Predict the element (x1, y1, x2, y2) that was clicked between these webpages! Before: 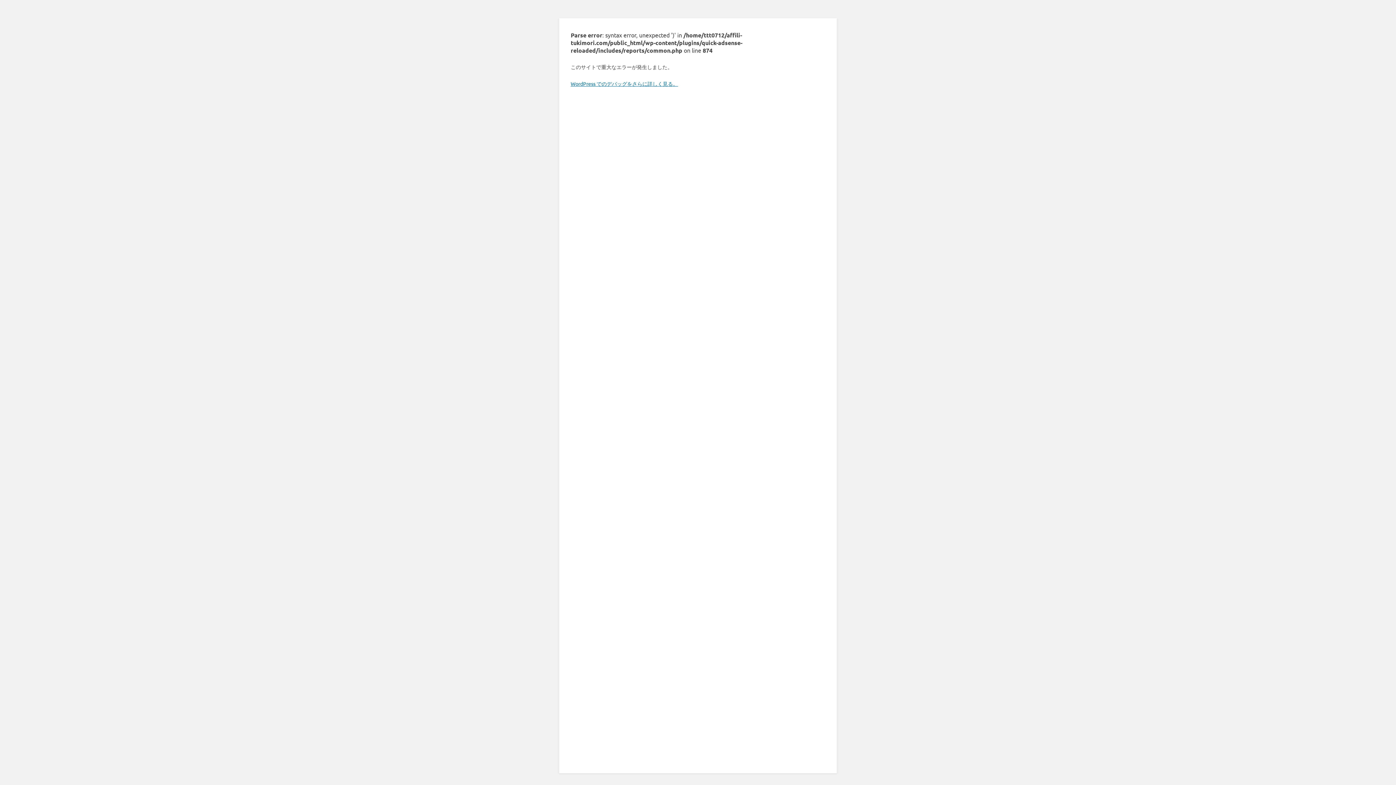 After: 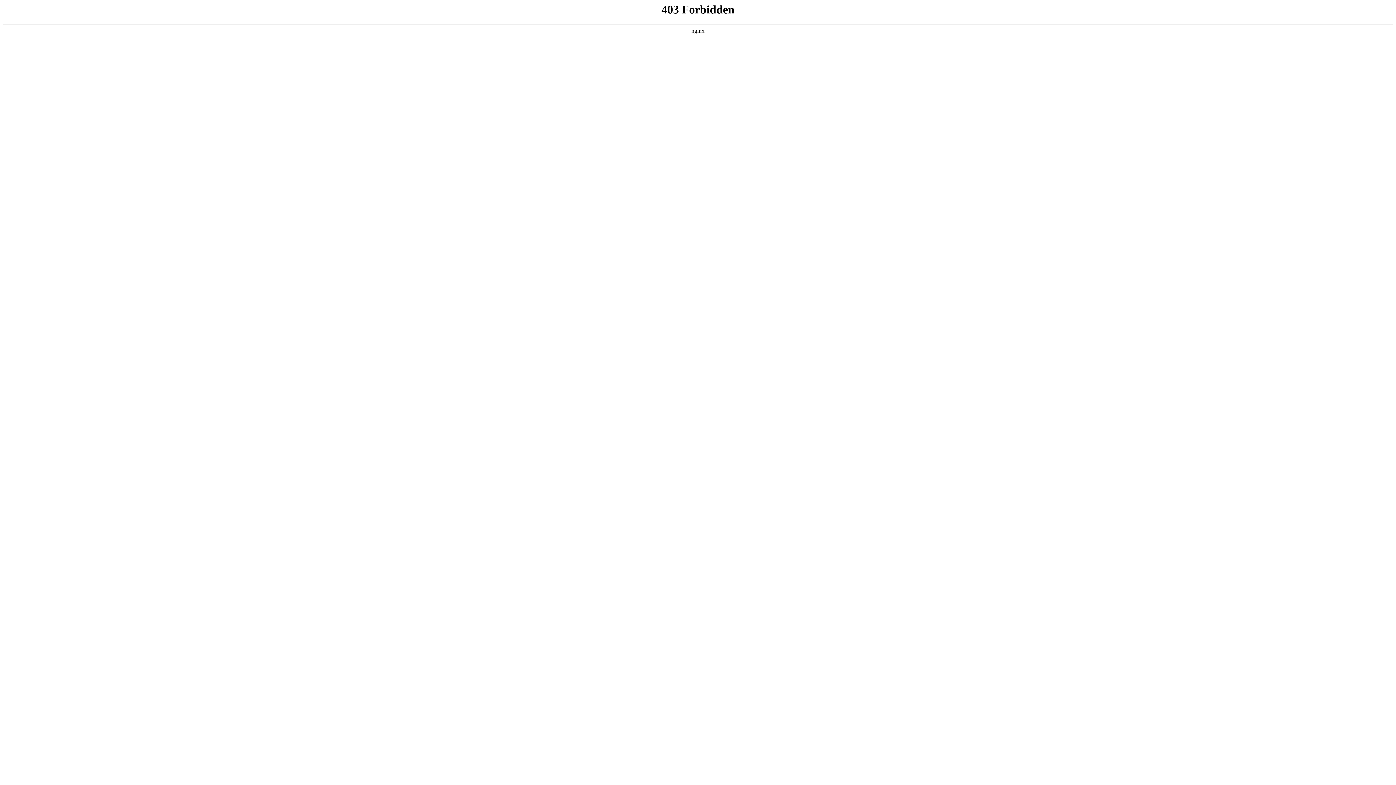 Action: label: WordPress でのデバッグをさらに詳しく見る。 bbox: (570, 80, 678, 86)